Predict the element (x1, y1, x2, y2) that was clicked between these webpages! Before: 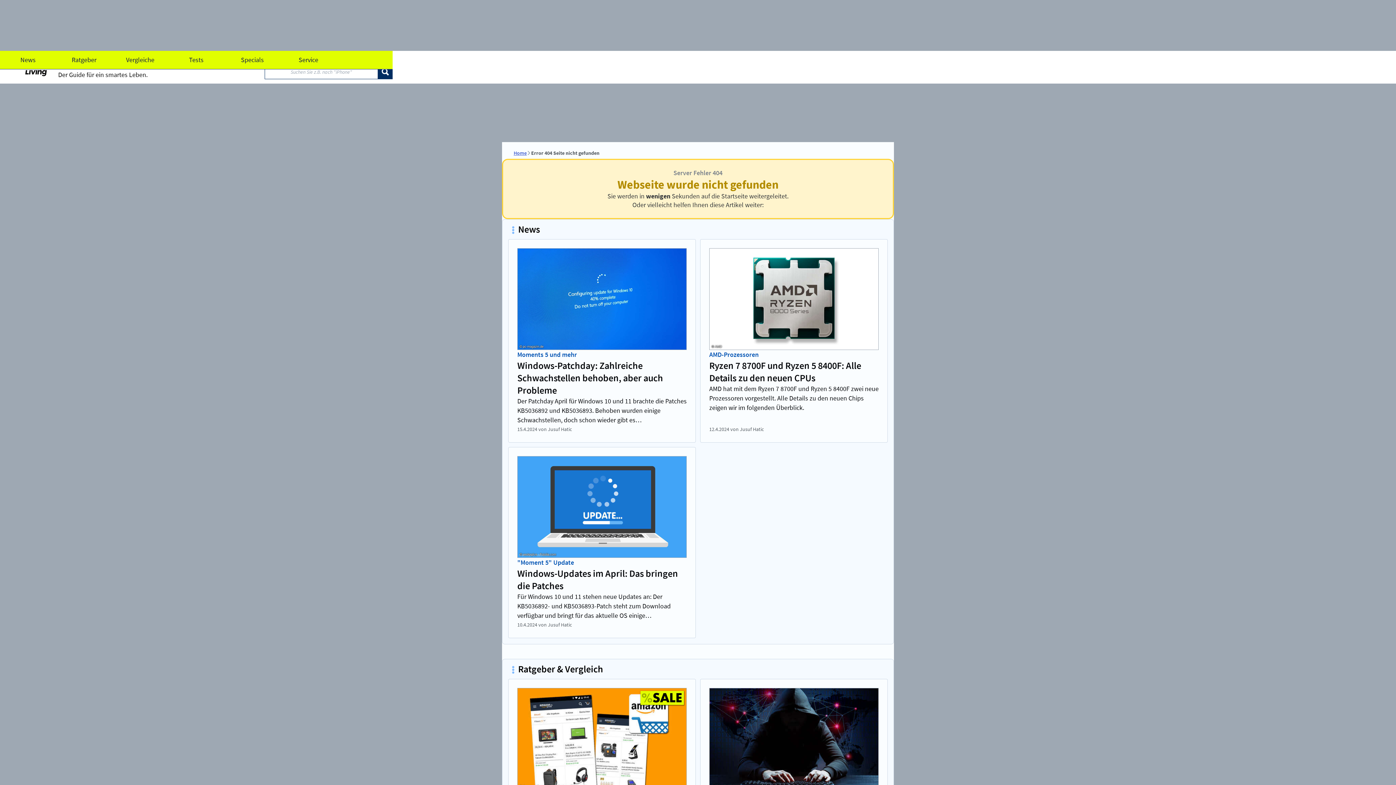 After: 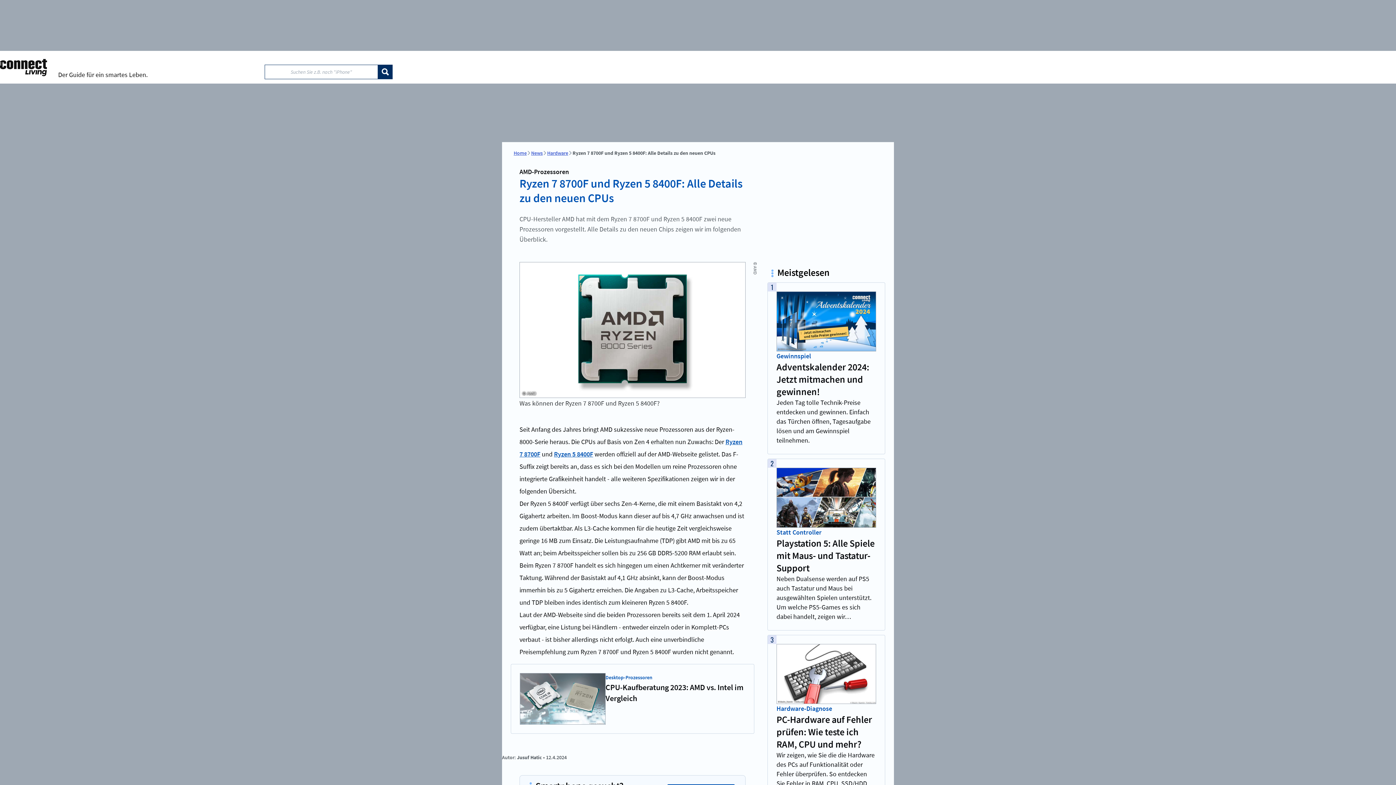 Action: label: Ryzen 7 8700F und Ryzen 5 8400F: Alle Details zu den neuen CPUs bbox: (709, 359, 878, 384)